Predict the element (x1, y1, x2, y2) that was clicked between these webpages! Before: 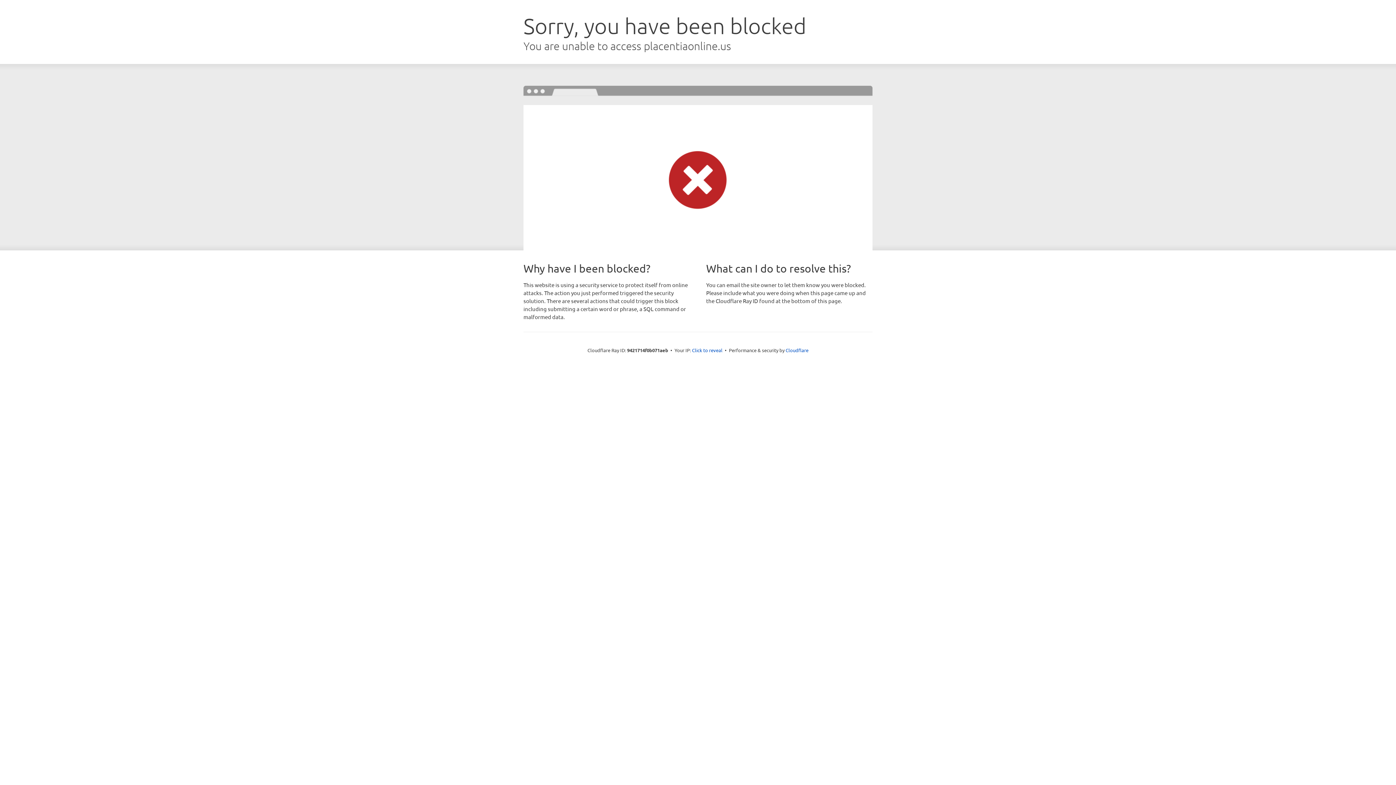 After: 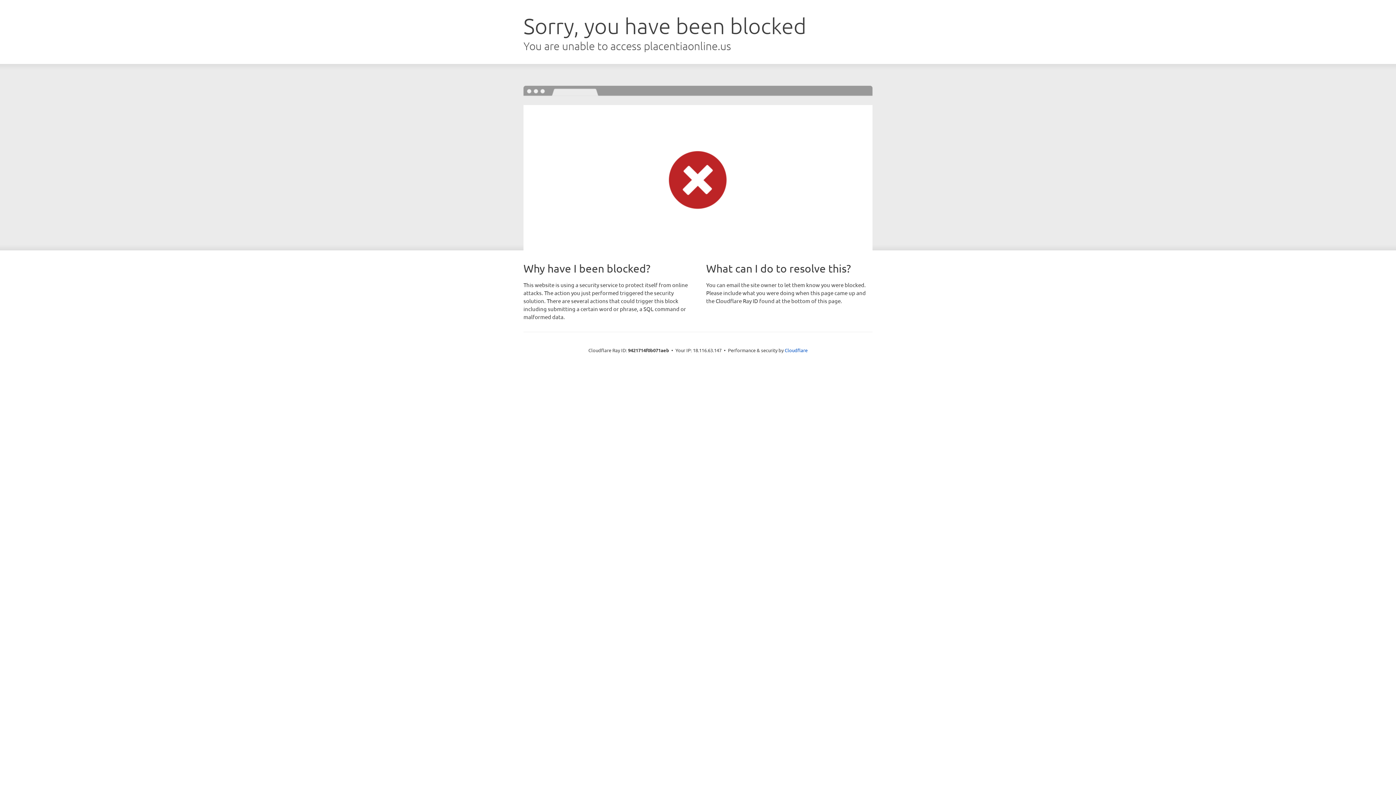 Action: label: Click to reveal bbox: (692, 346, 722, 353)